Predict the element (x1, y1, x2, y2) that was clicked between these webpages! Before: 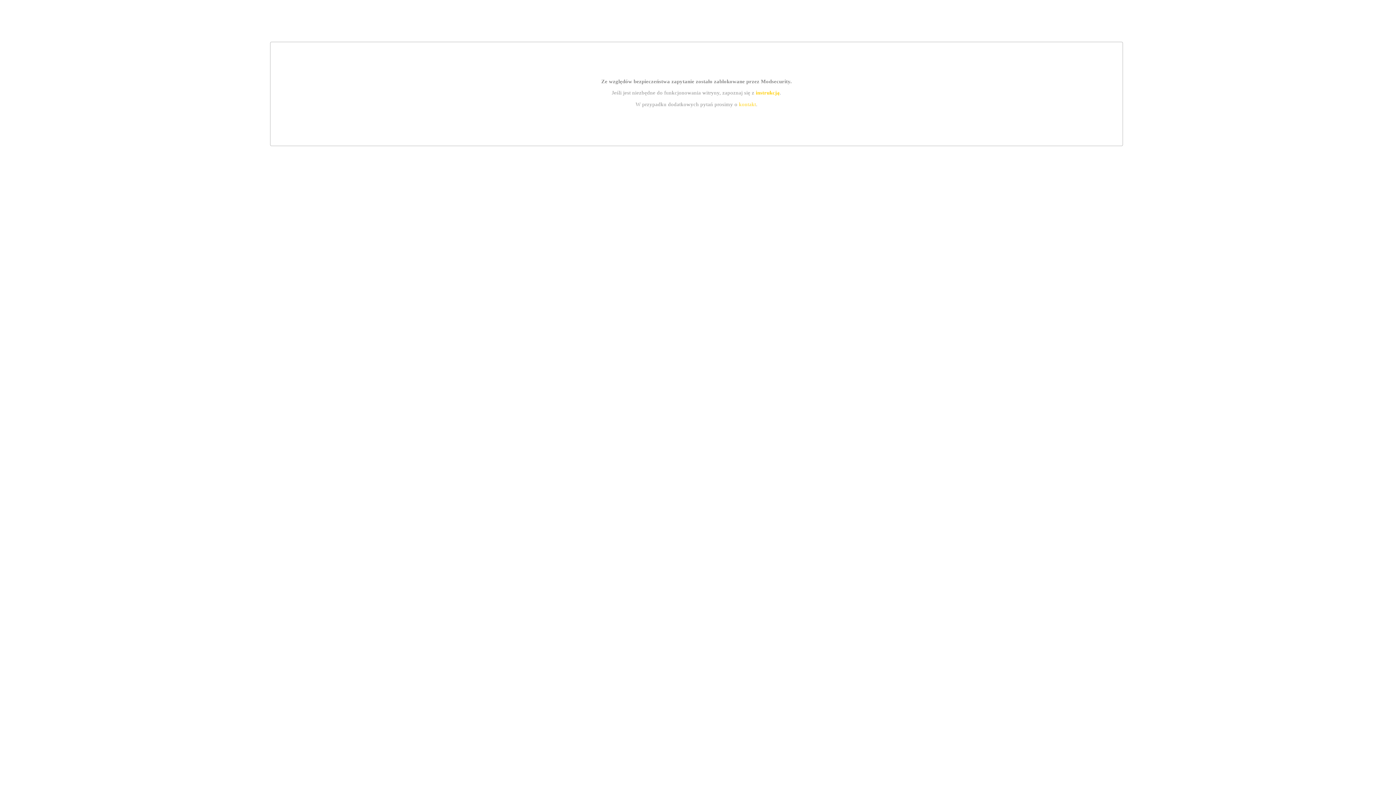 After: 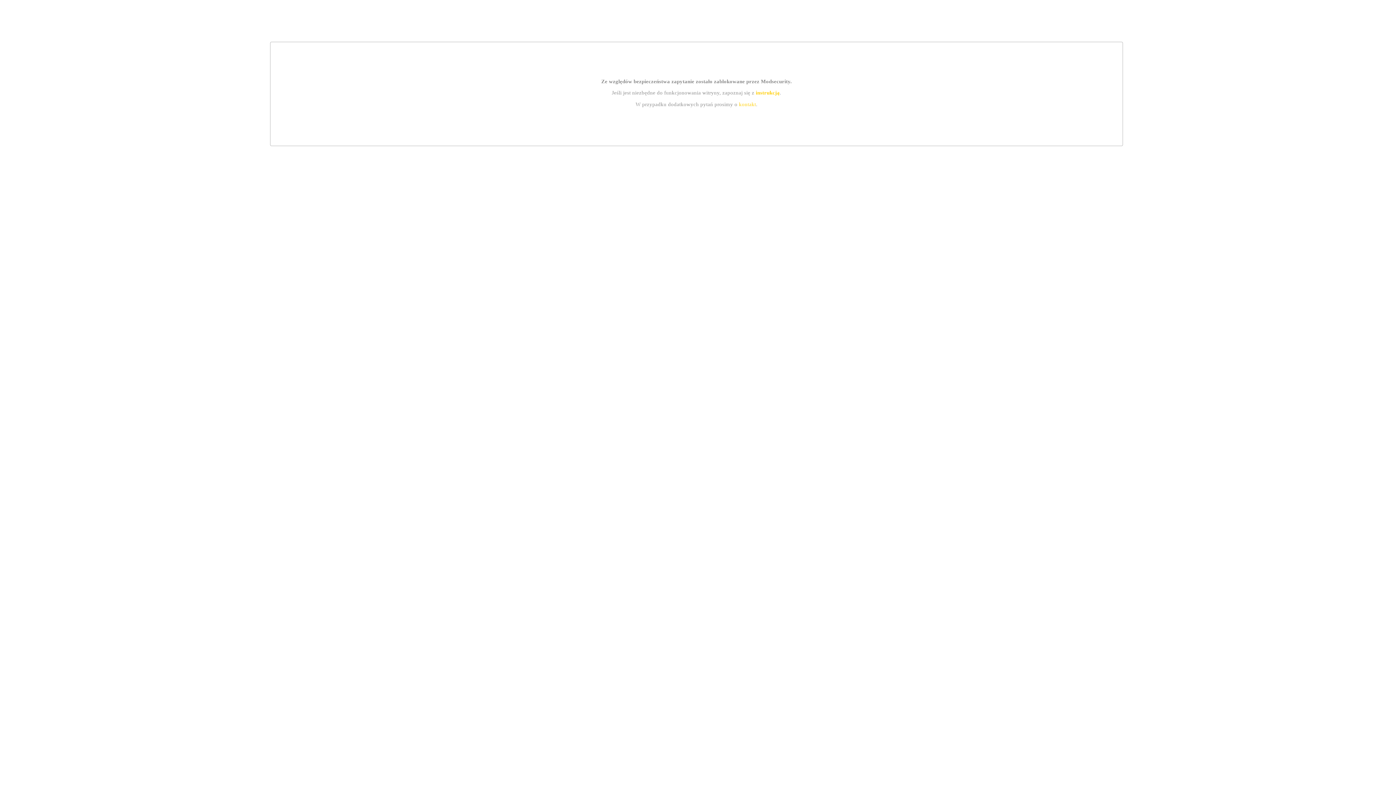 Action: label: instrukcją bbox: (755, 89, 779, 95)